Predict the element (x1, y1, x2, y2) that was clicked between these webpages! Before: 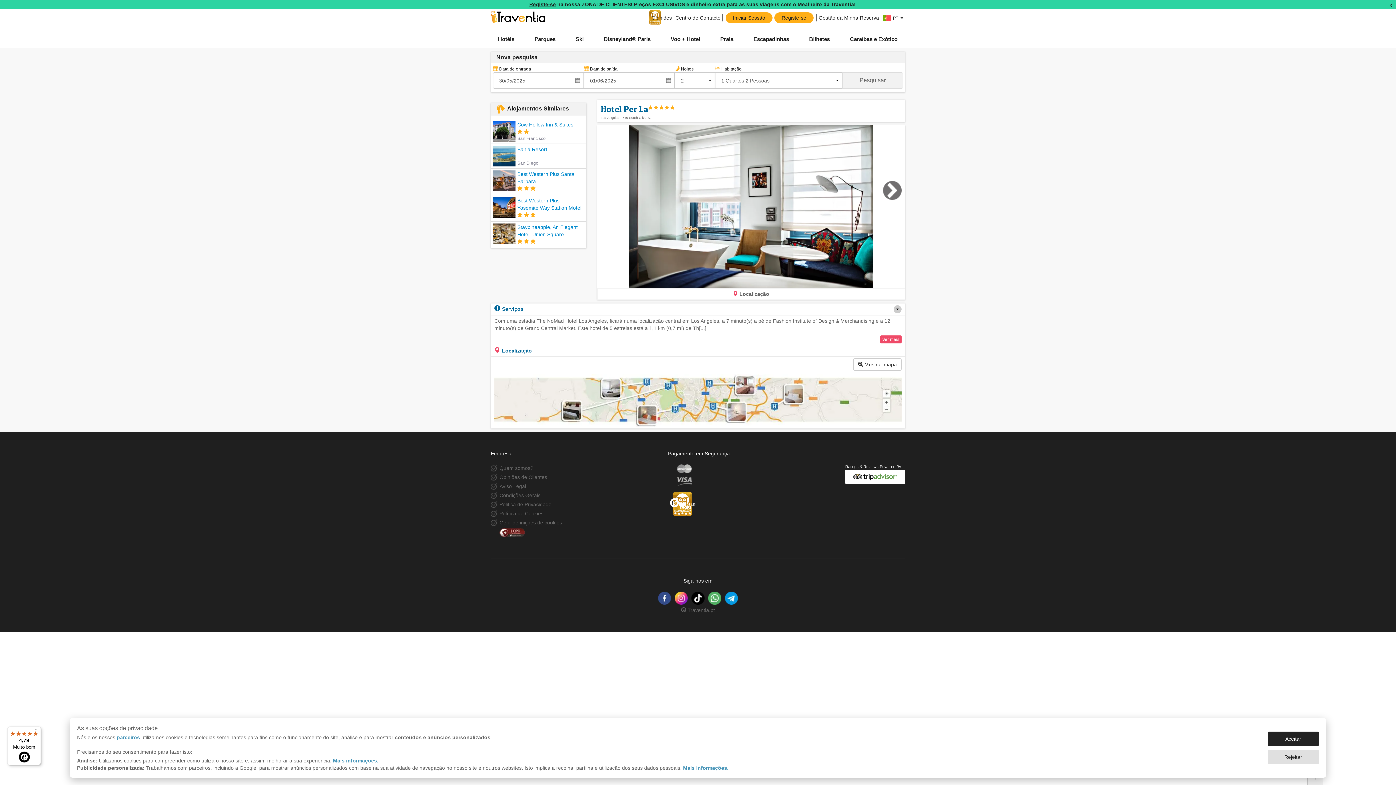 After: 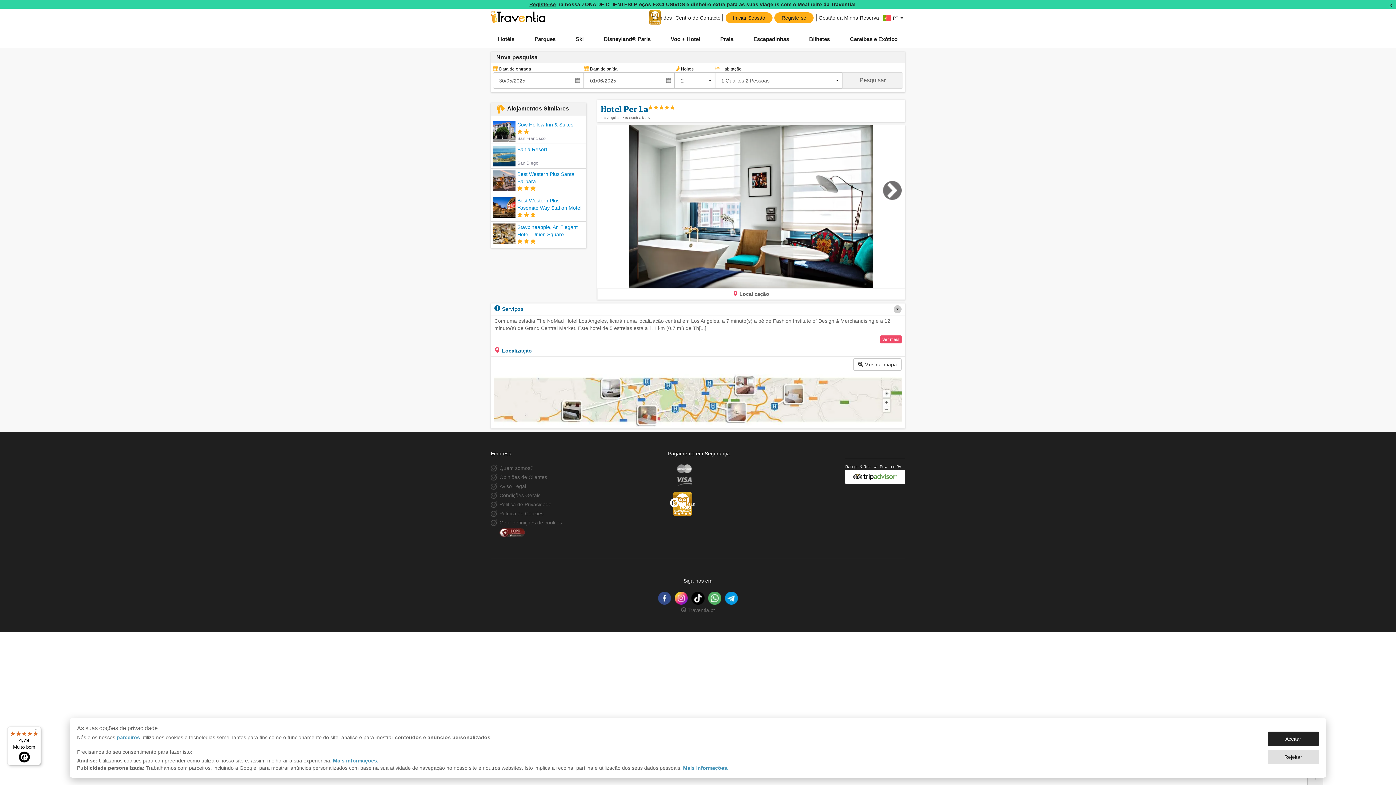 Action: bbox: (658, 591, 671, 605)